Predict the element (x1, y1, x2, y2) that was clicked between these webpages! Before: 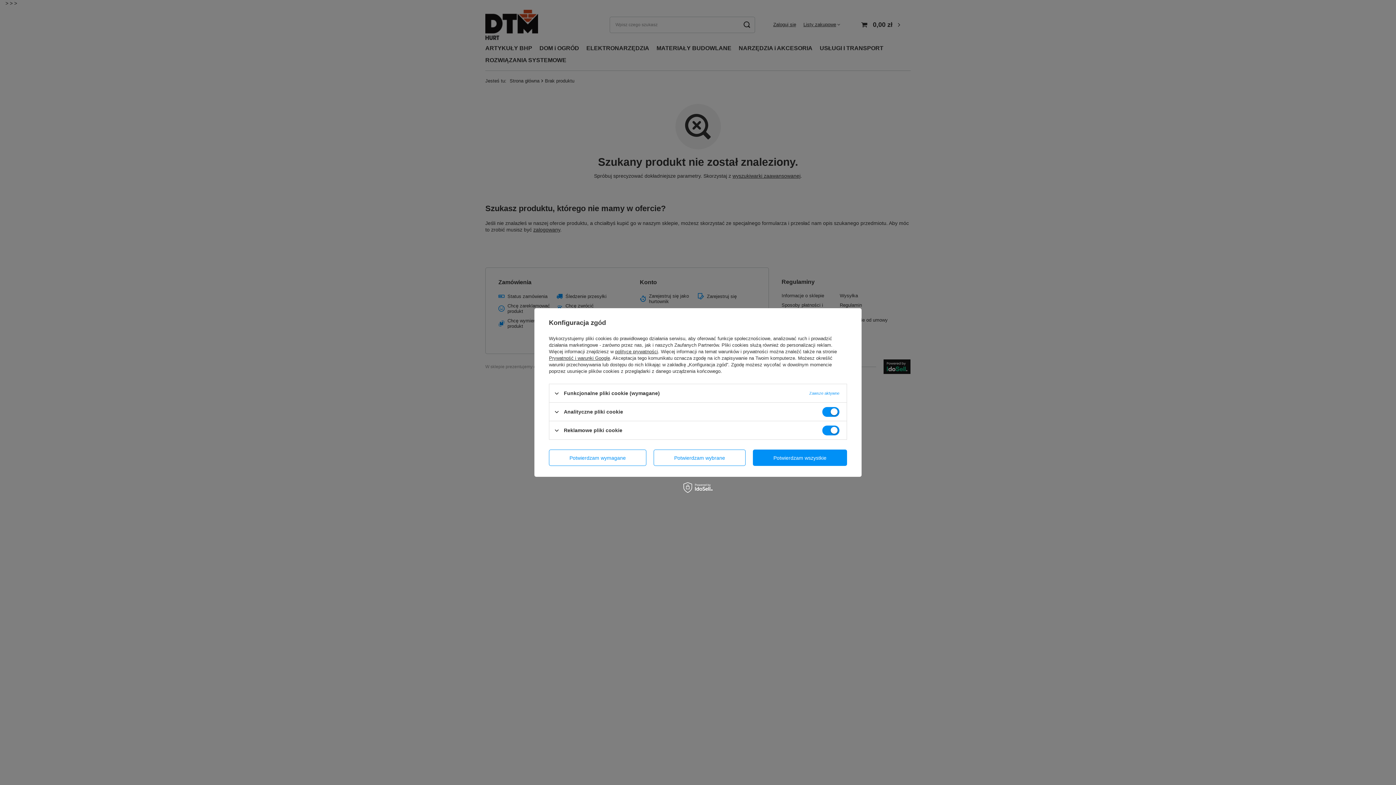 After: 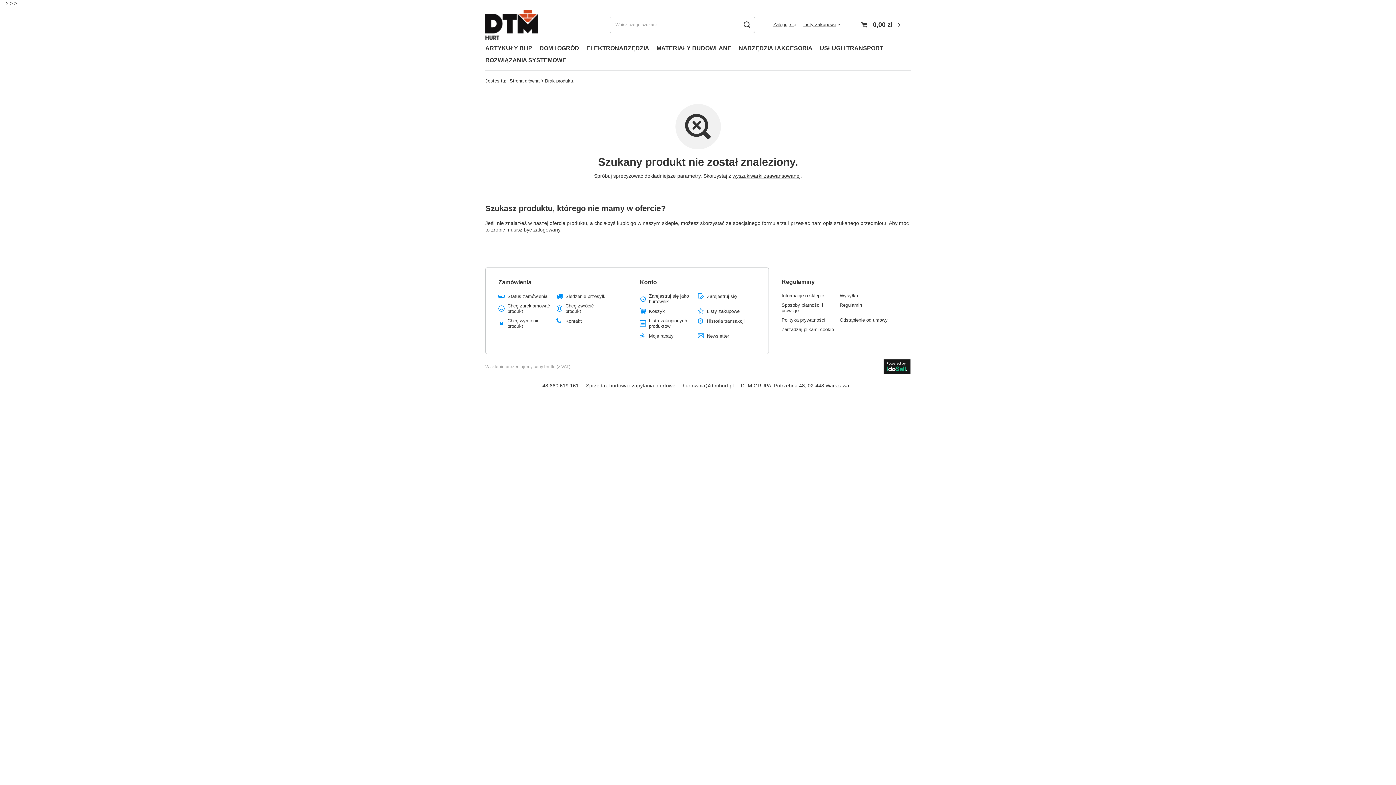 Action: bbox: (549, 449, 646, 466) label: Potwierdzam wymagane